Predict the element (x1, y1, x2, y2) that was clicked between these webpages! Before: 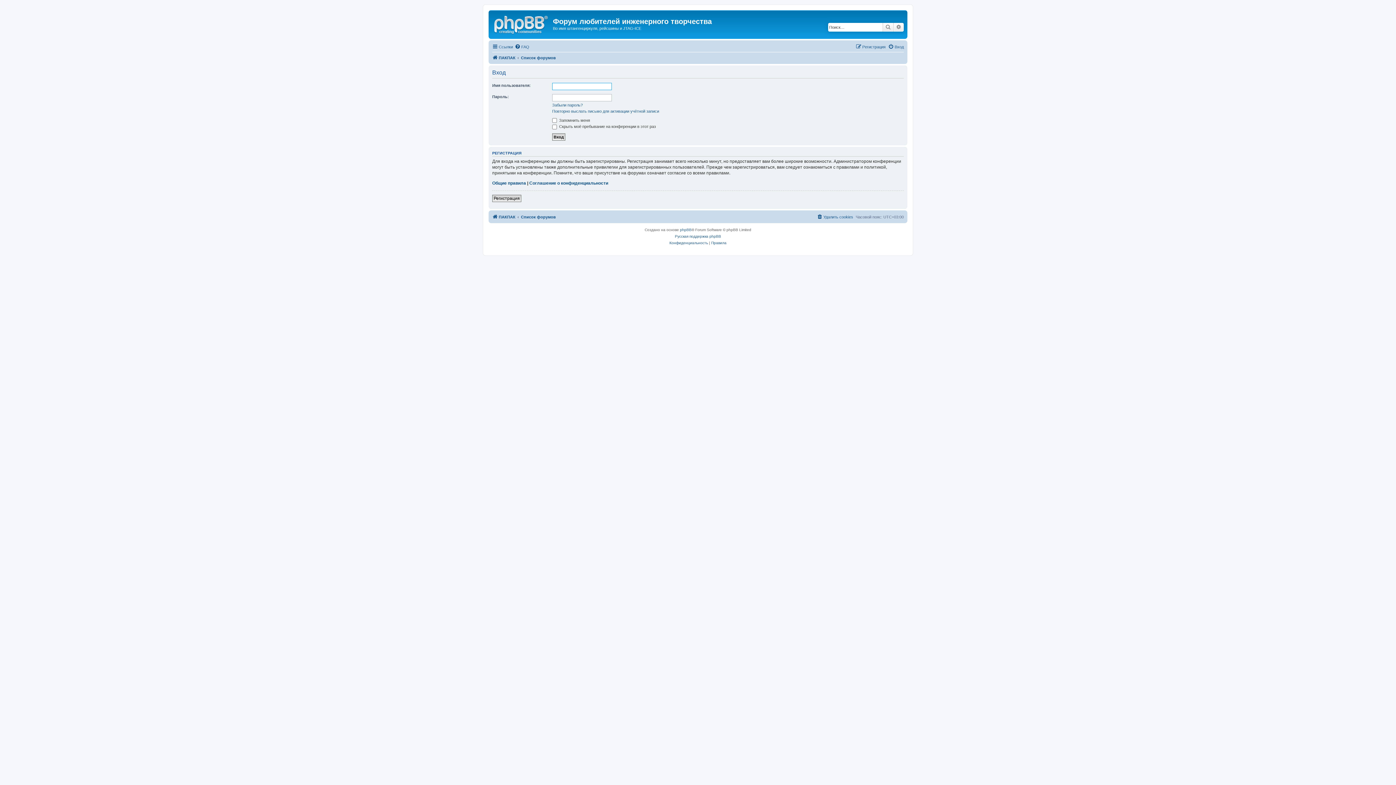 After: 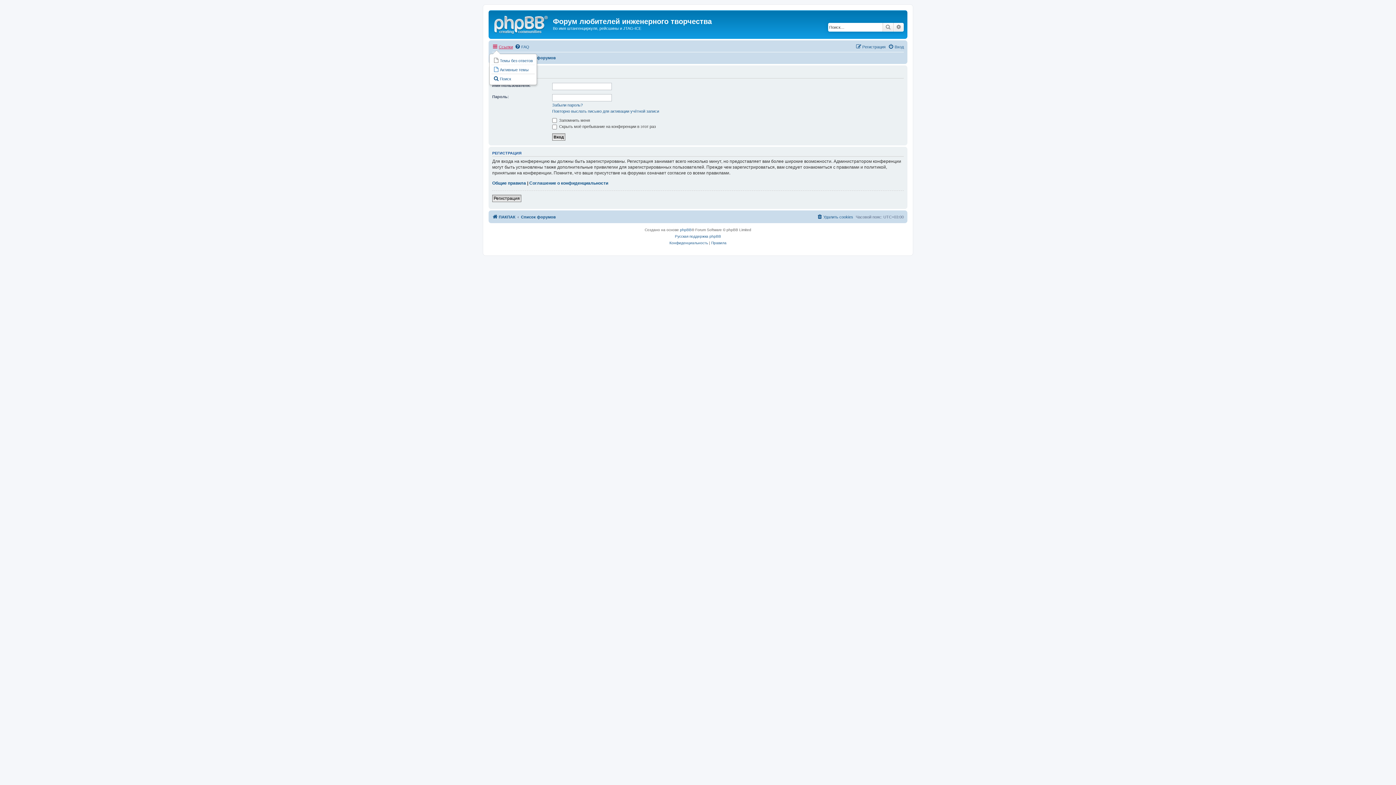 Action: label: Ссылки bbox: (492, 42, 513, 51)